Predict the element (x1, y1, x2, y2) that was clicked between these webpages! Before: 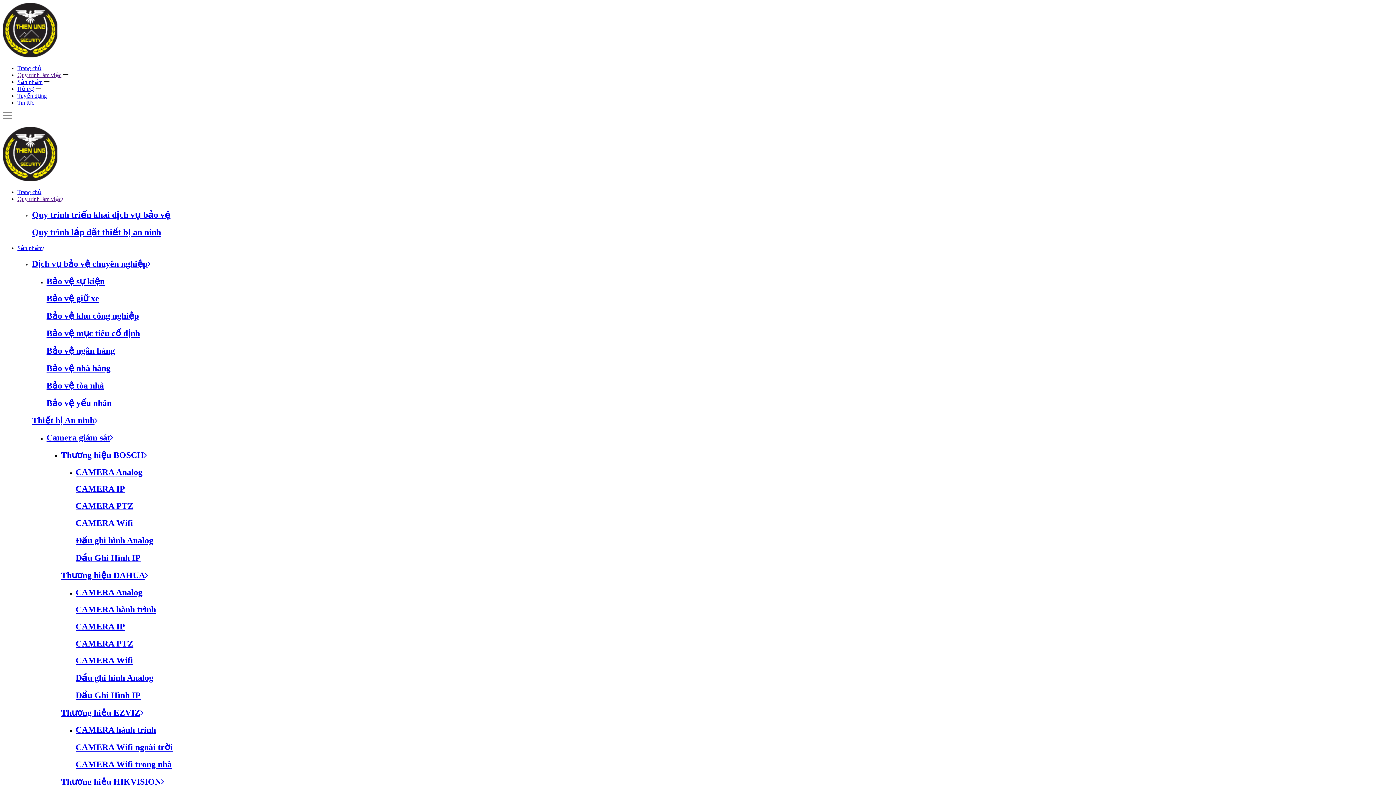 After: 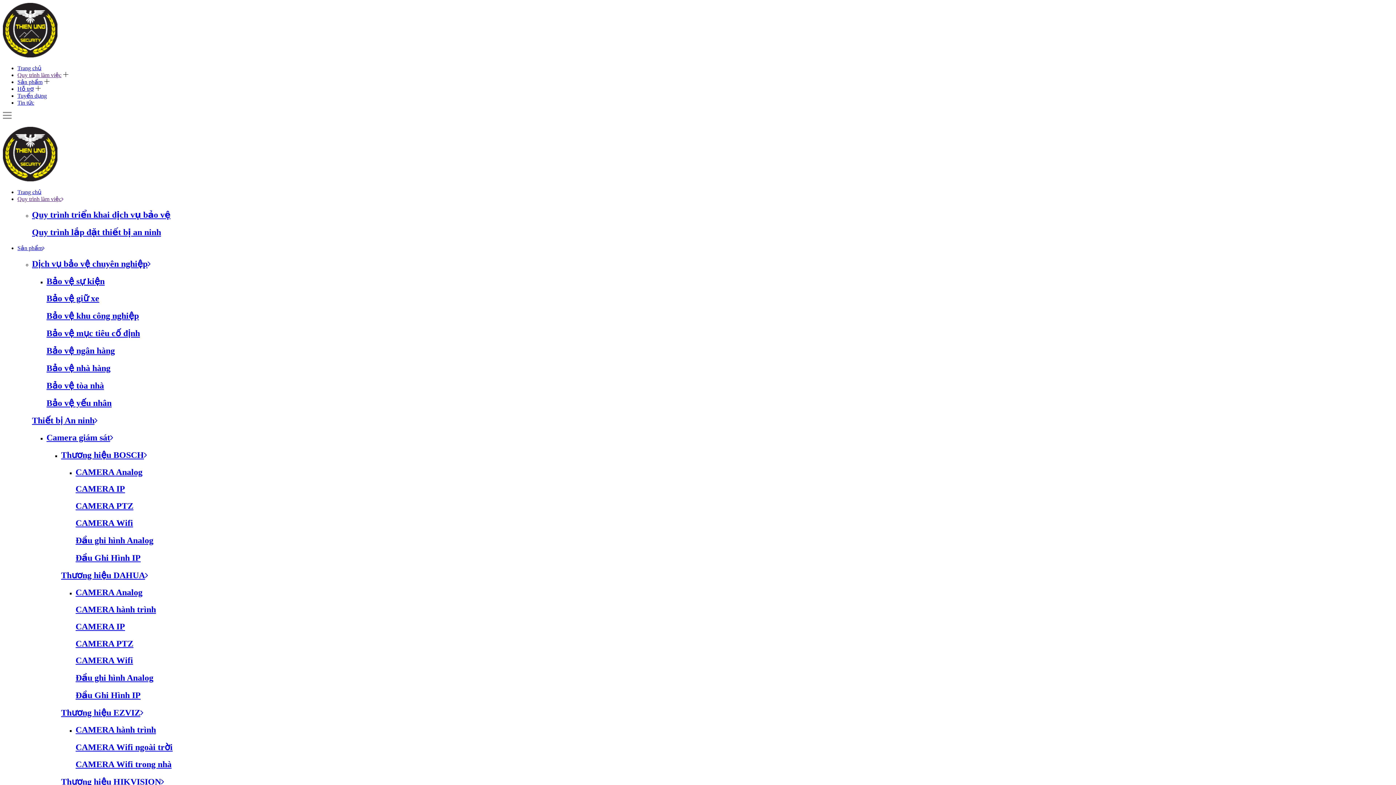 Action: label: Sản phẩm bbox: (17, 78, 42, 85)